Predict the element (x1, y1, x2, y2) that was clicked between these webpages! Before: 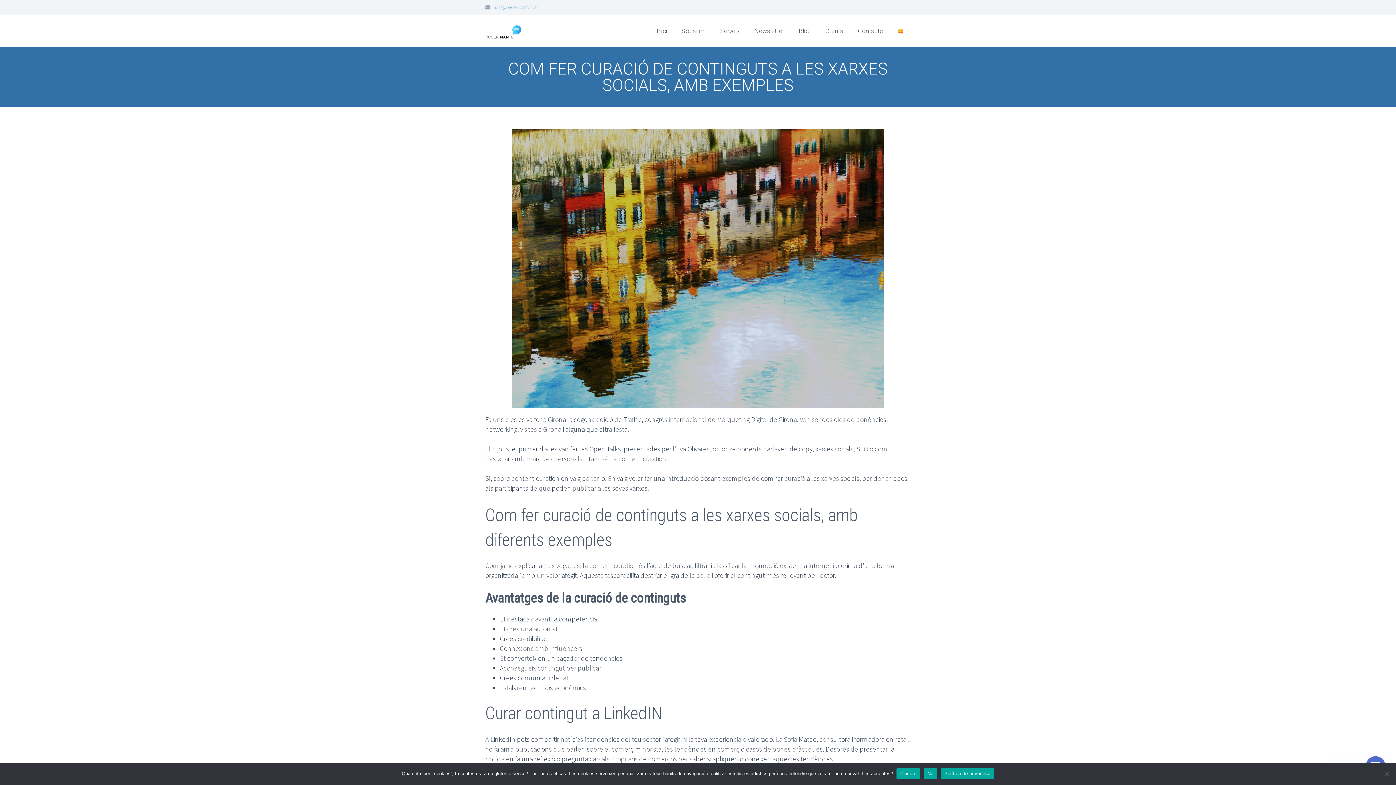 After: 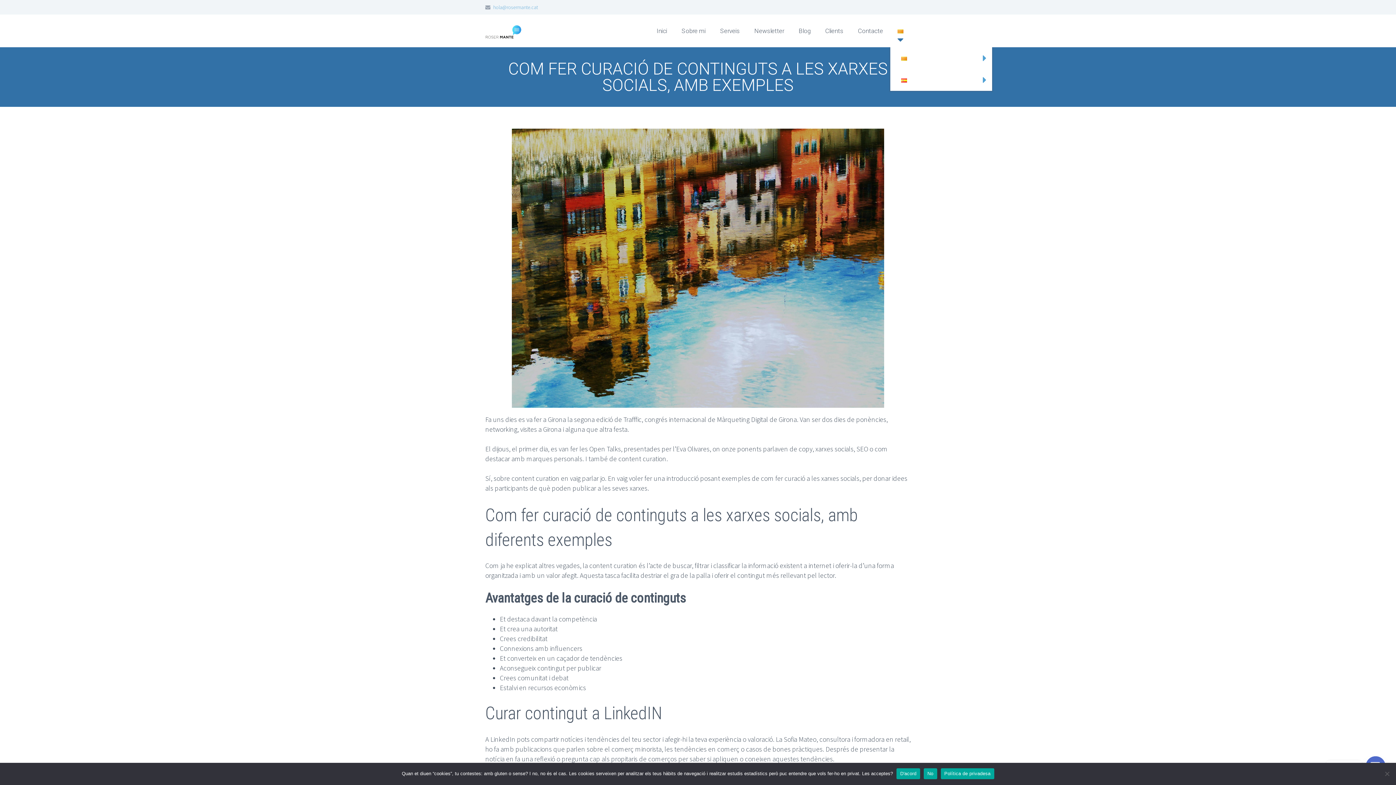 Action: bbox: (890, 14, 910, 47)